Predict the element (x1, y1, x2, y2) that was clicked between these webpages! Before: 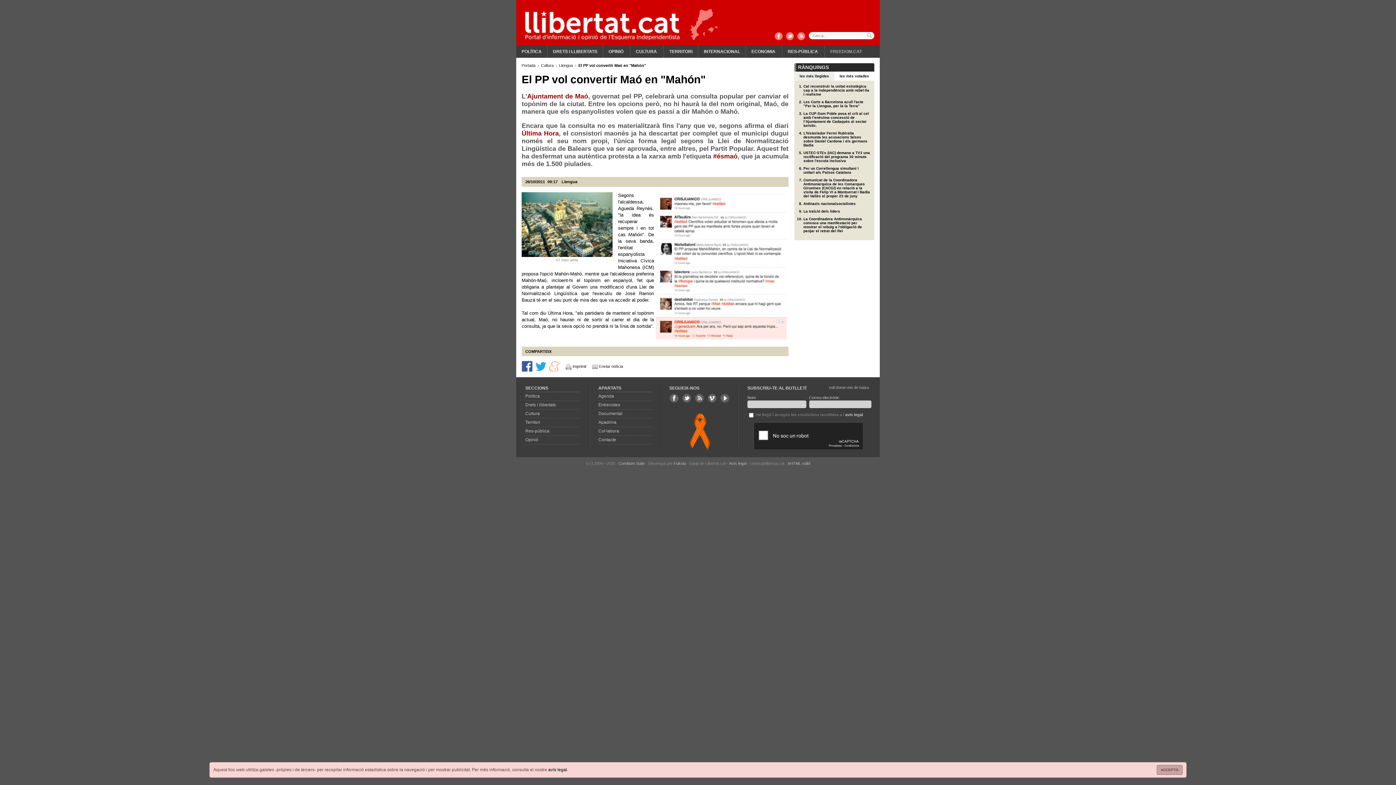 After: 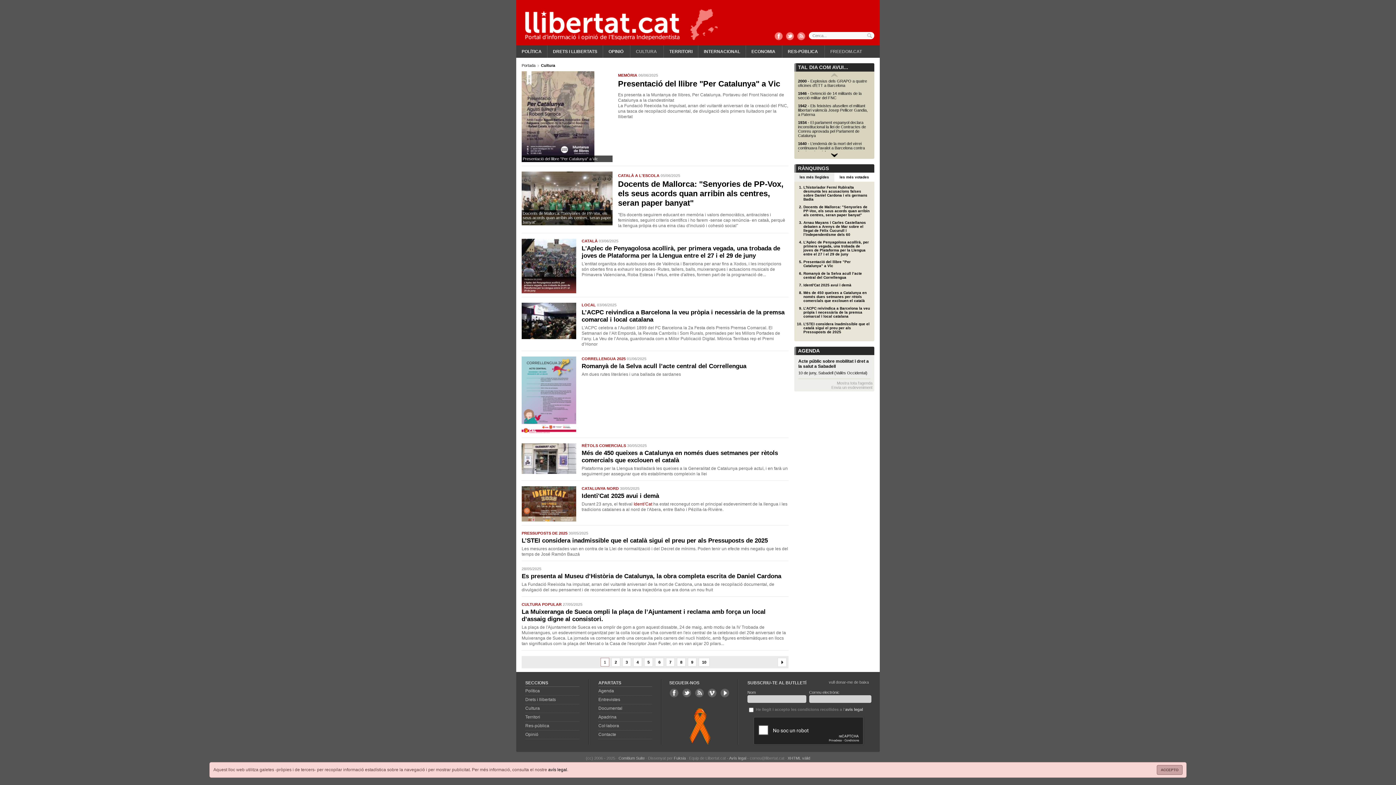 Action: bbox: (636, 49, 657, 54) label: CULTURA